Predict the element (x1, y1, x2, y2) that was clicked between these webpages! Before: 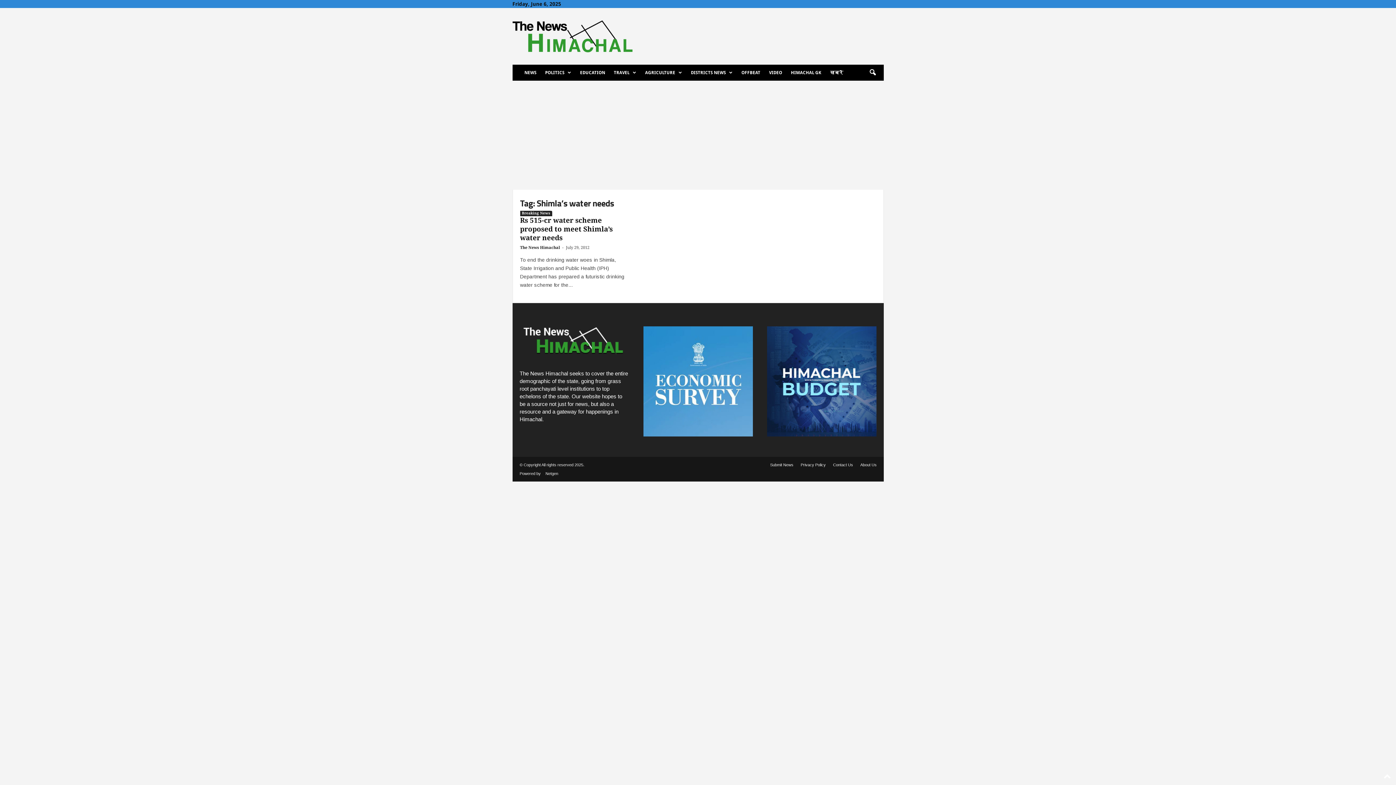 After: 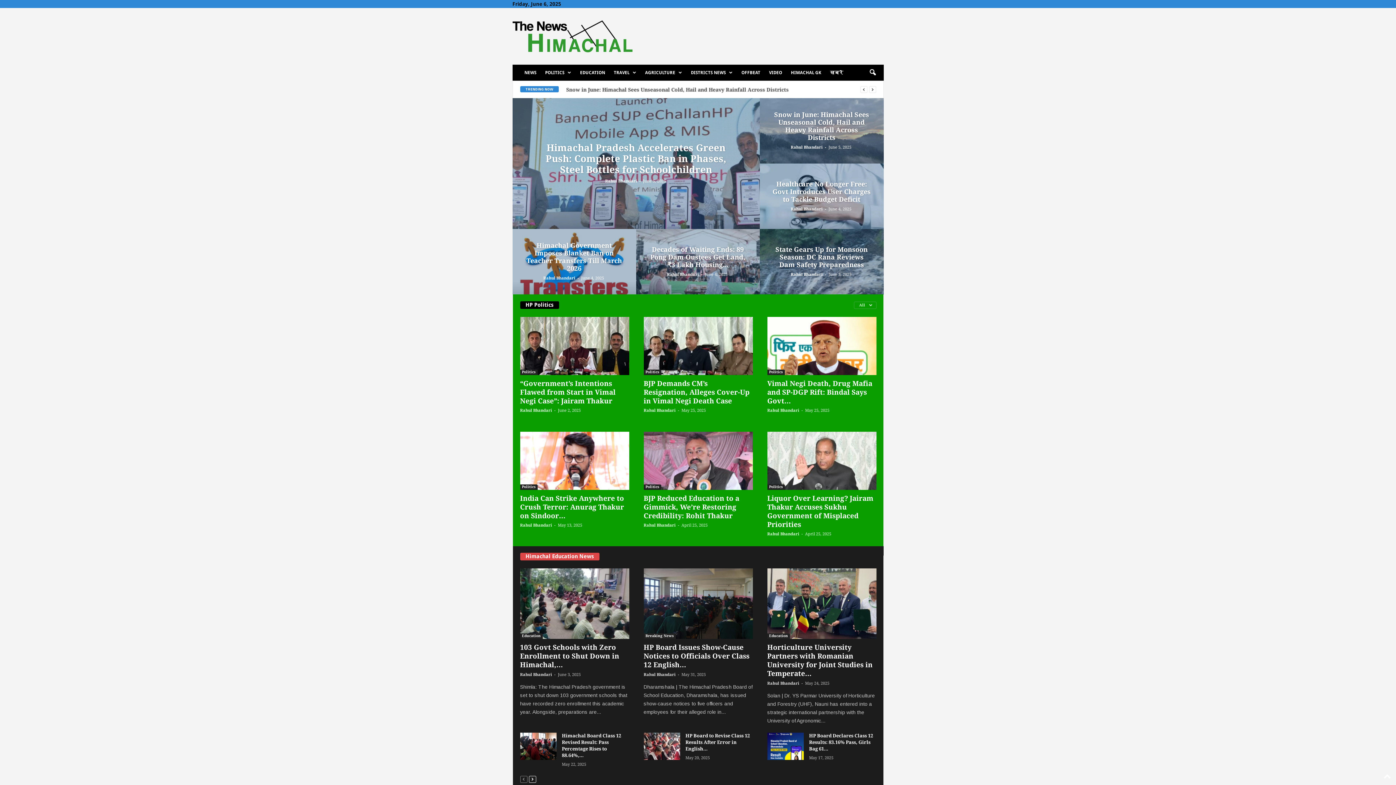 Action: bbox: (519, 318, 629, 362)